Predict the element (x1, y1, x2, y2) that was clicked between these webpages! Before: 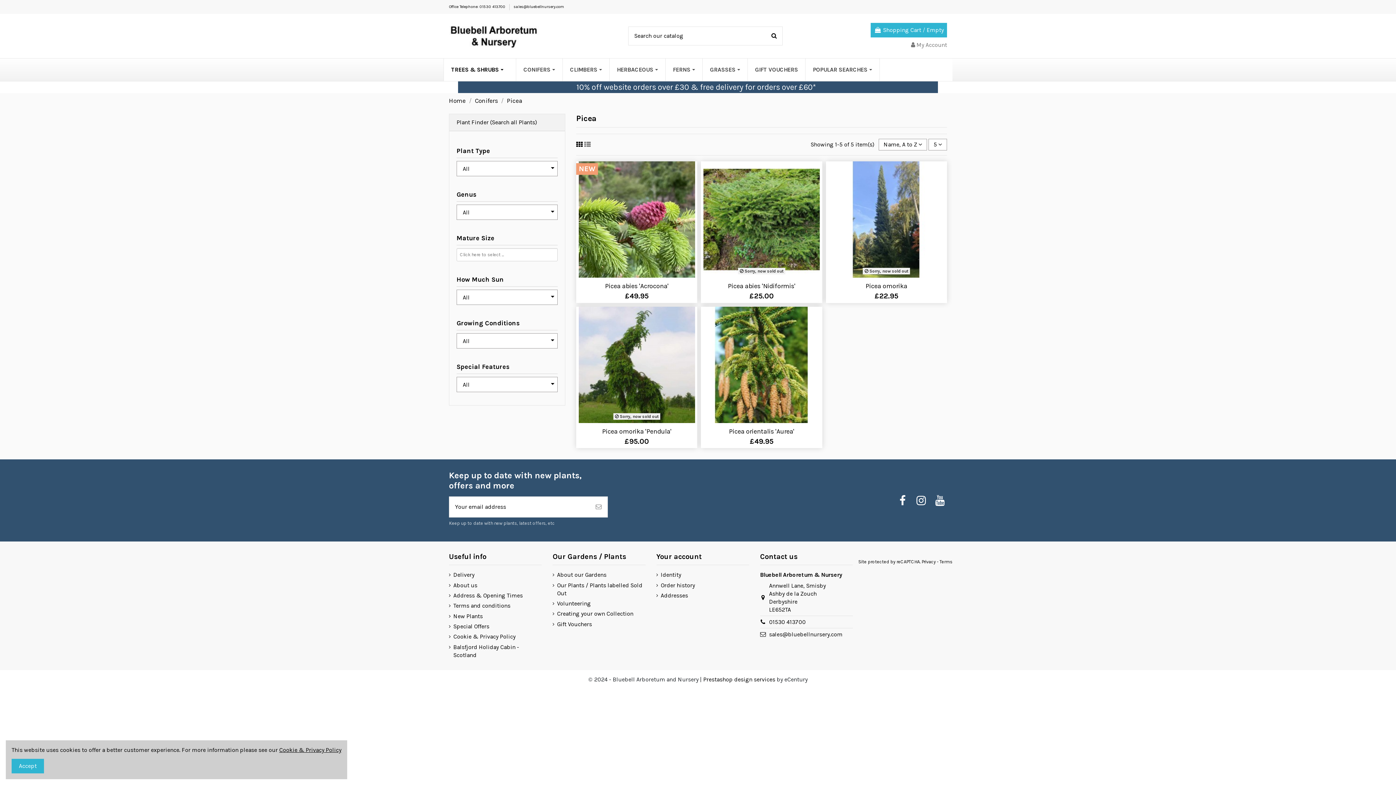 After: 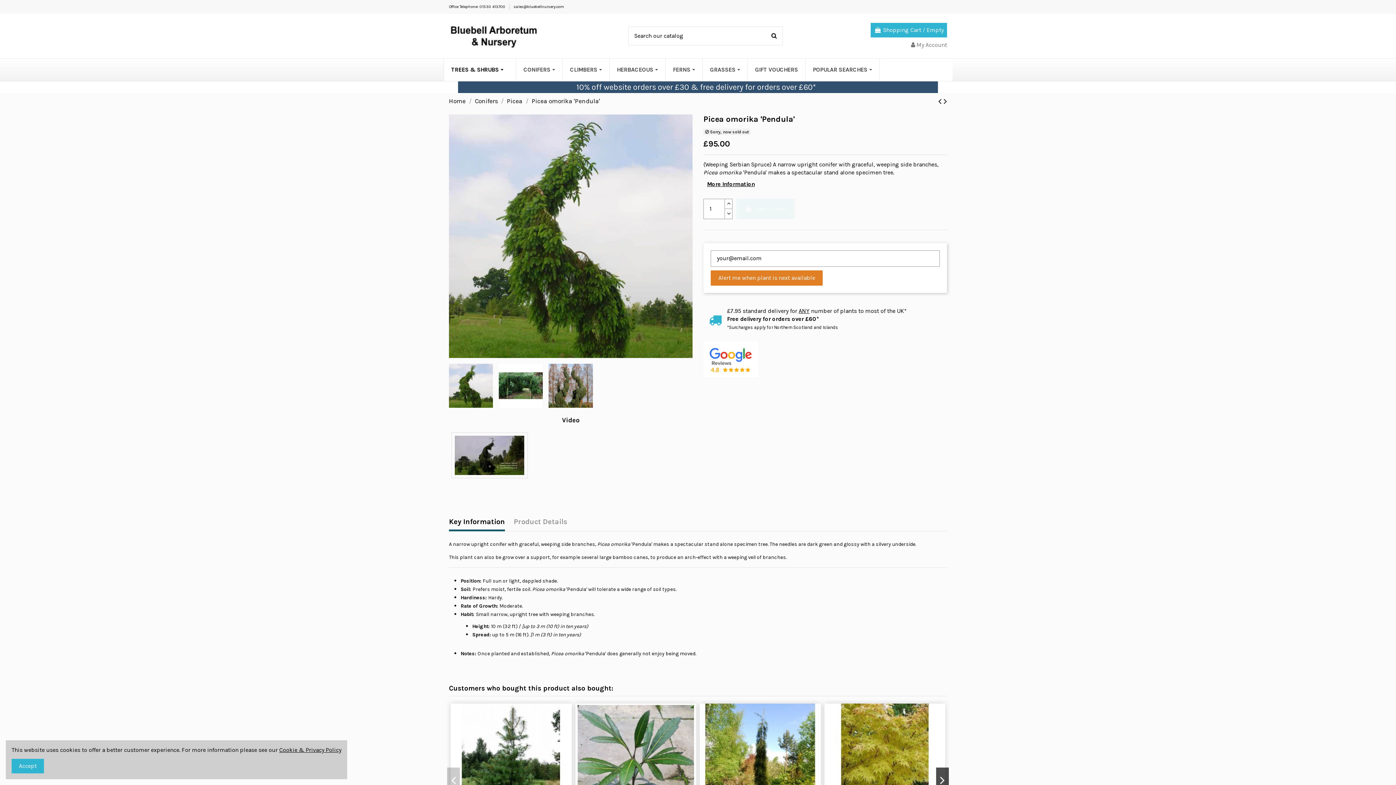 Action: label: £95.00 bbox: (624, 438, 649, 445)